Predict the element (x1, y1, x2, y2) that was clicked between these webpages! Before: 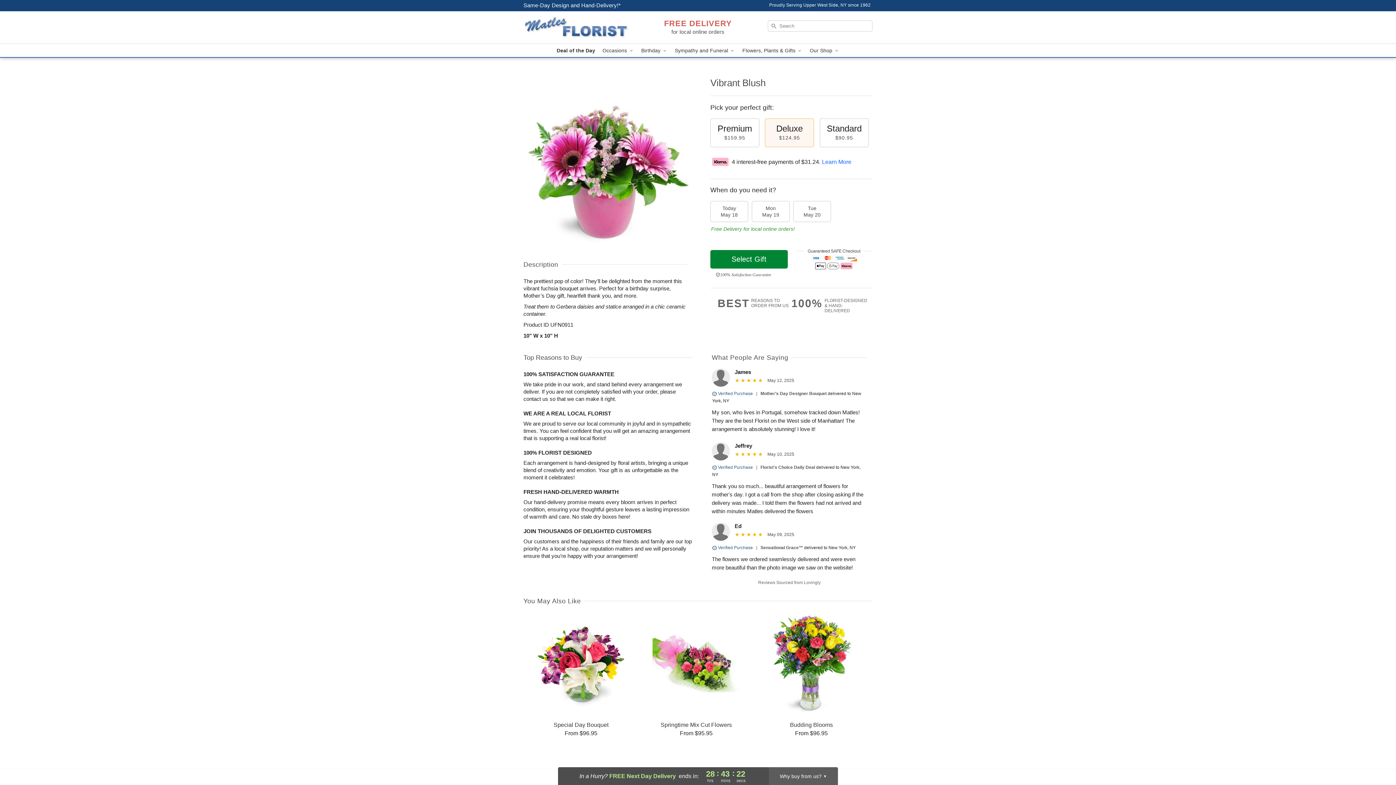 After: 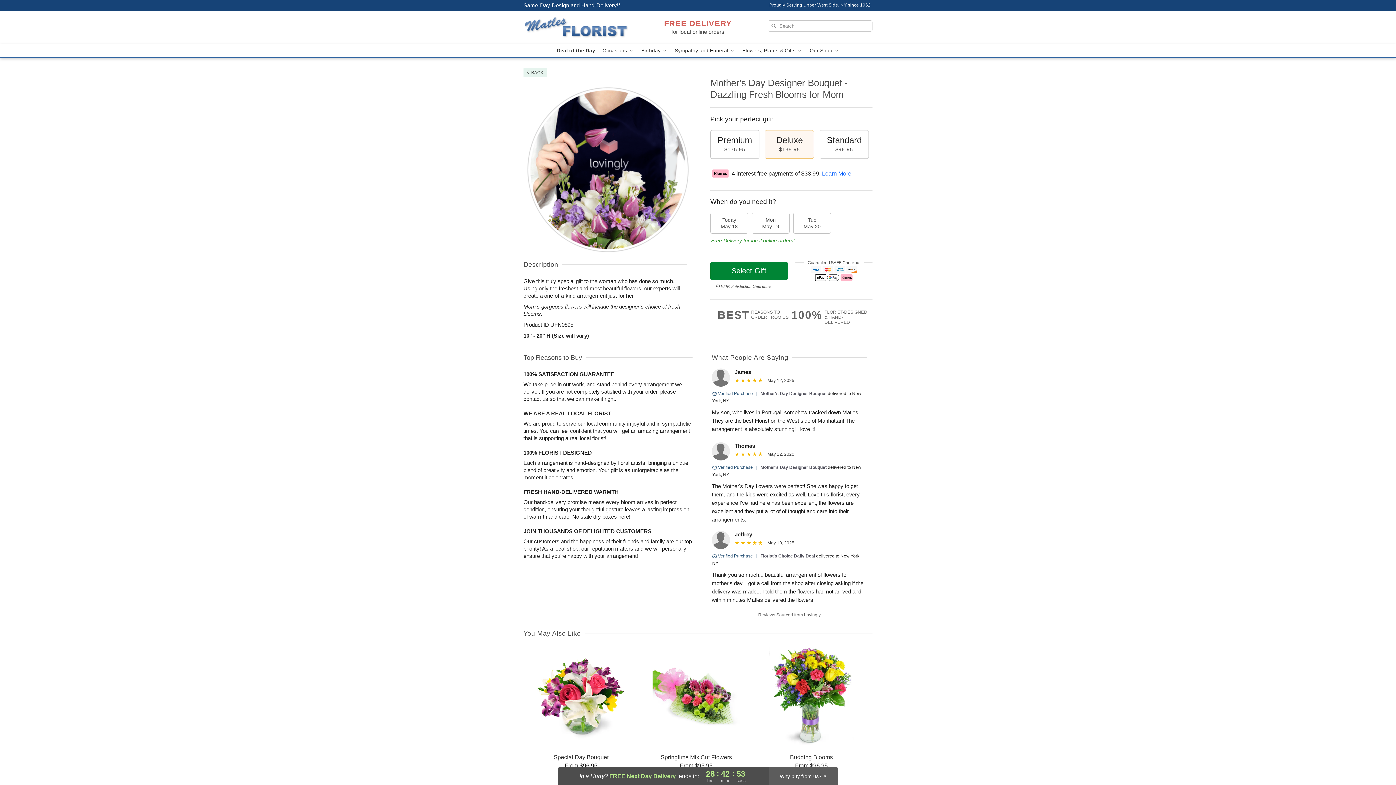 Action: bbox: (760, 391, 826, 396) label: Mother’s Day Designer Bouquet